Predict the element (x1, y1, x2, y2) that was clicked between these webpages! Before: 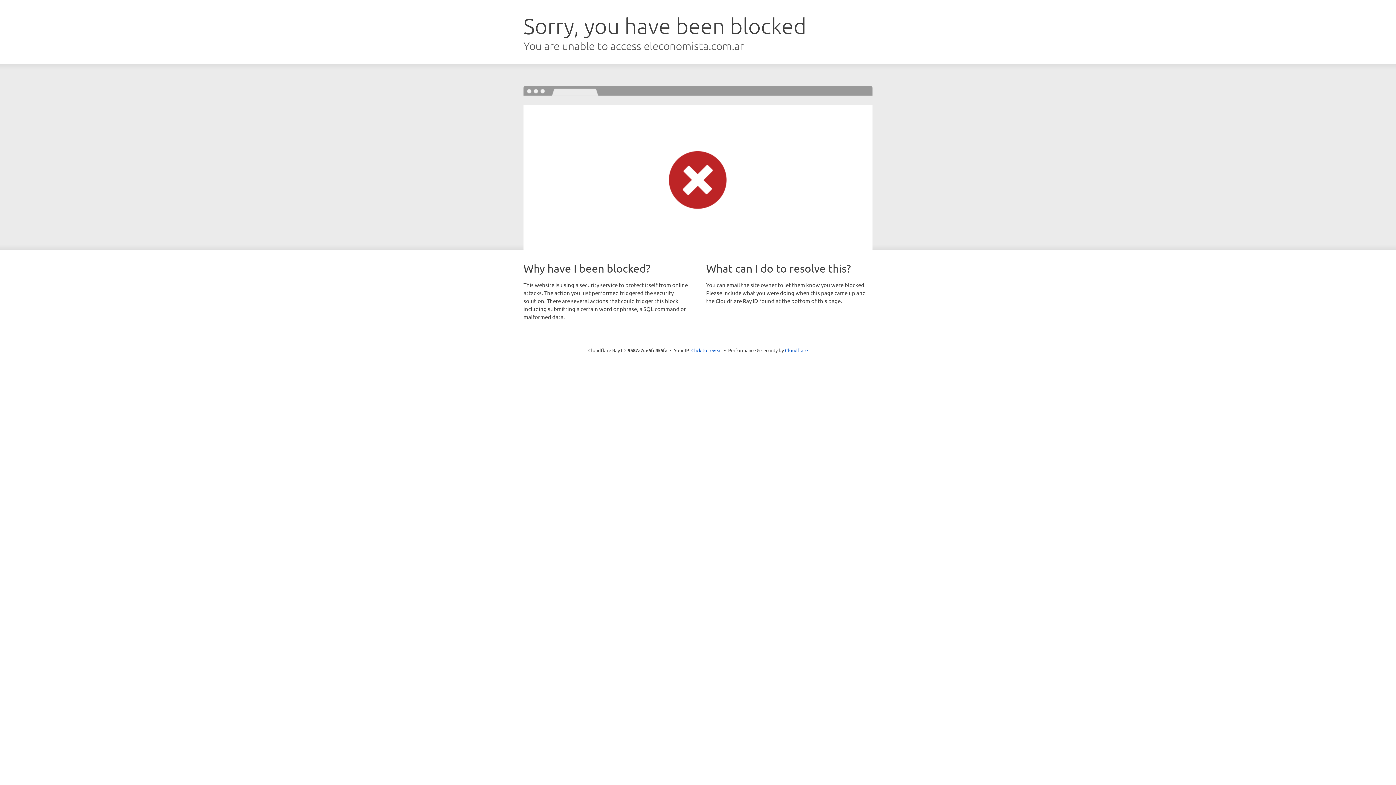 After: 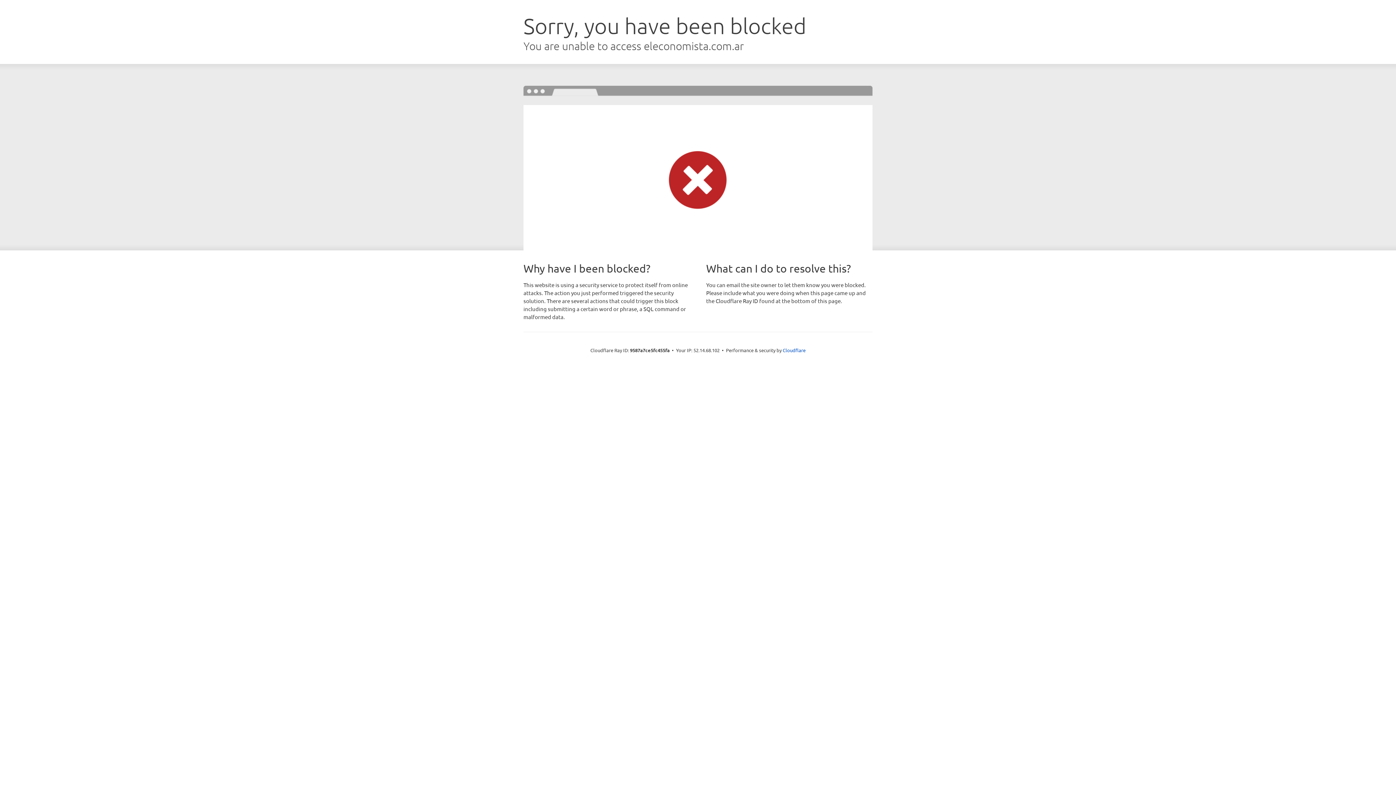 Action: bbox: (691, 346, 722, 353) label: Click to reveal